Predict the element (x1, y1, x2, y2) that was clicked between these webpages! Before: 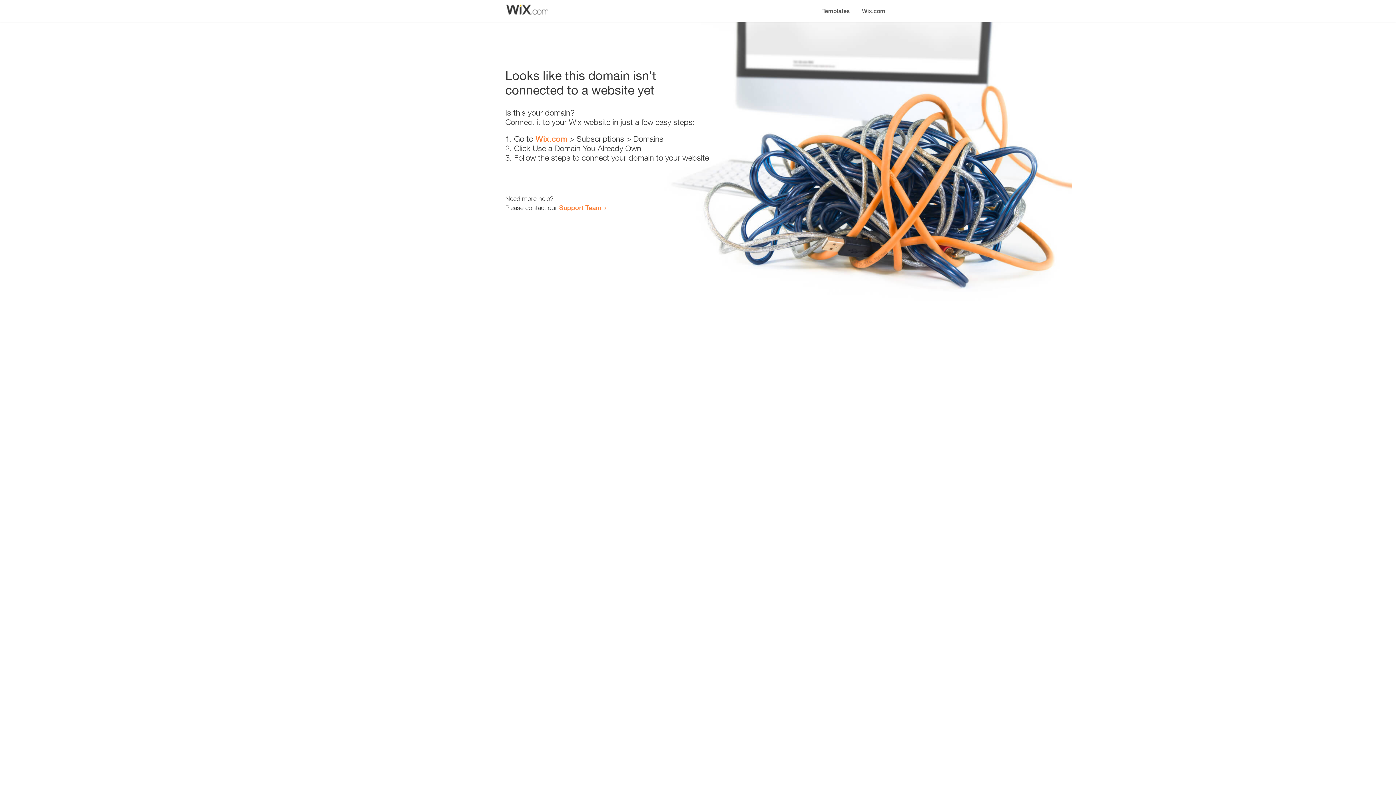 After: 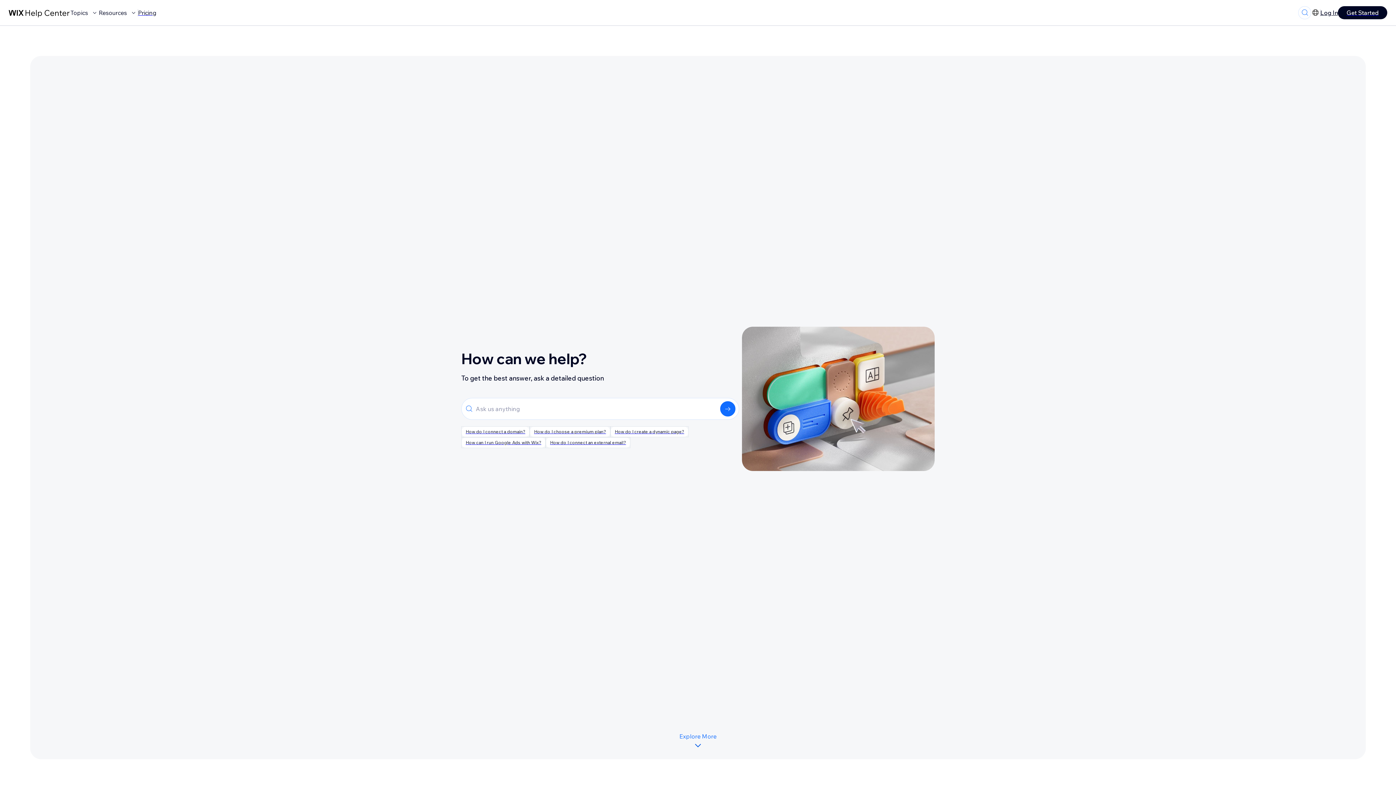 Action: label: Support Team bbox: (559, 203, 601, 211)